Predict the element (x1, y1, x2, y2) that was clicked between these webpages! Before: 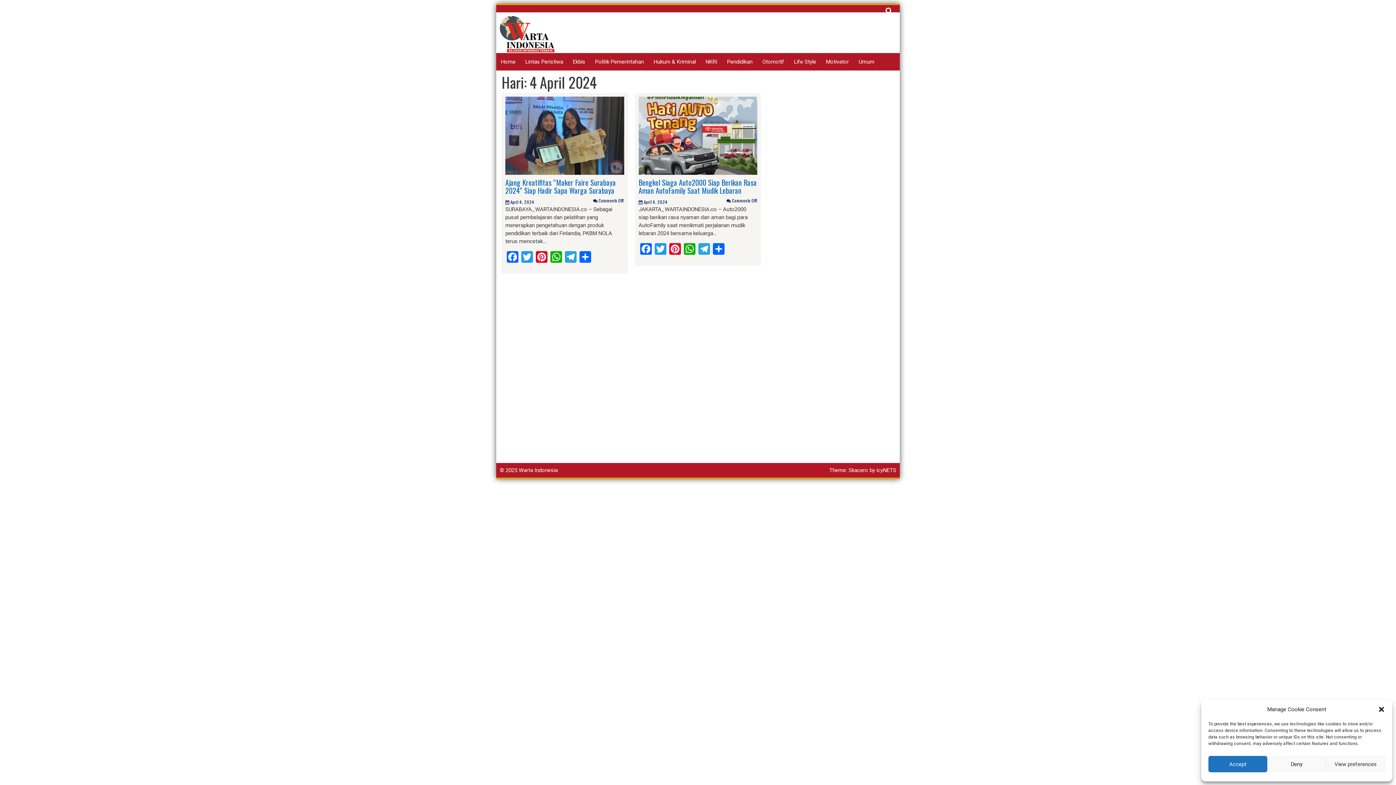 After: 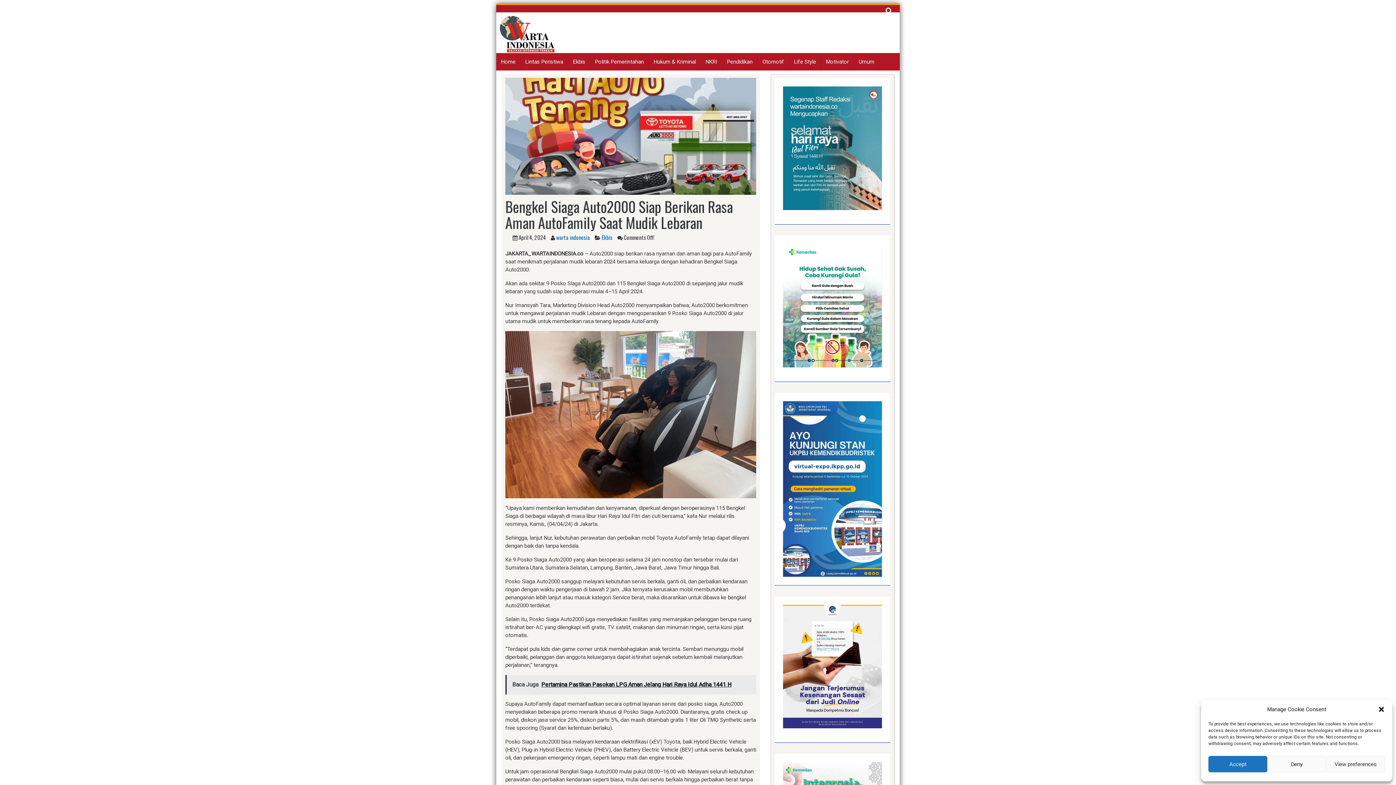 Action: bbox: (638, 132, 757, 138)